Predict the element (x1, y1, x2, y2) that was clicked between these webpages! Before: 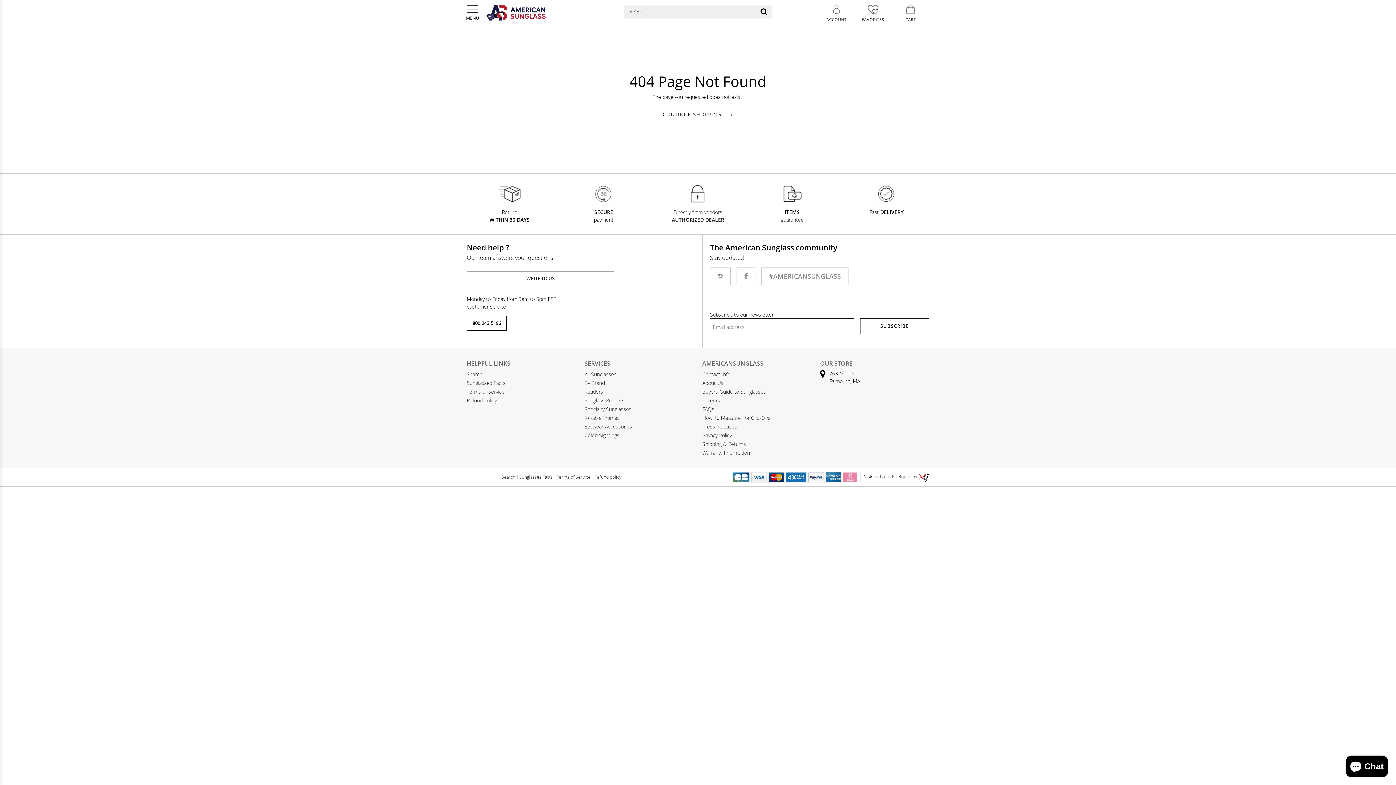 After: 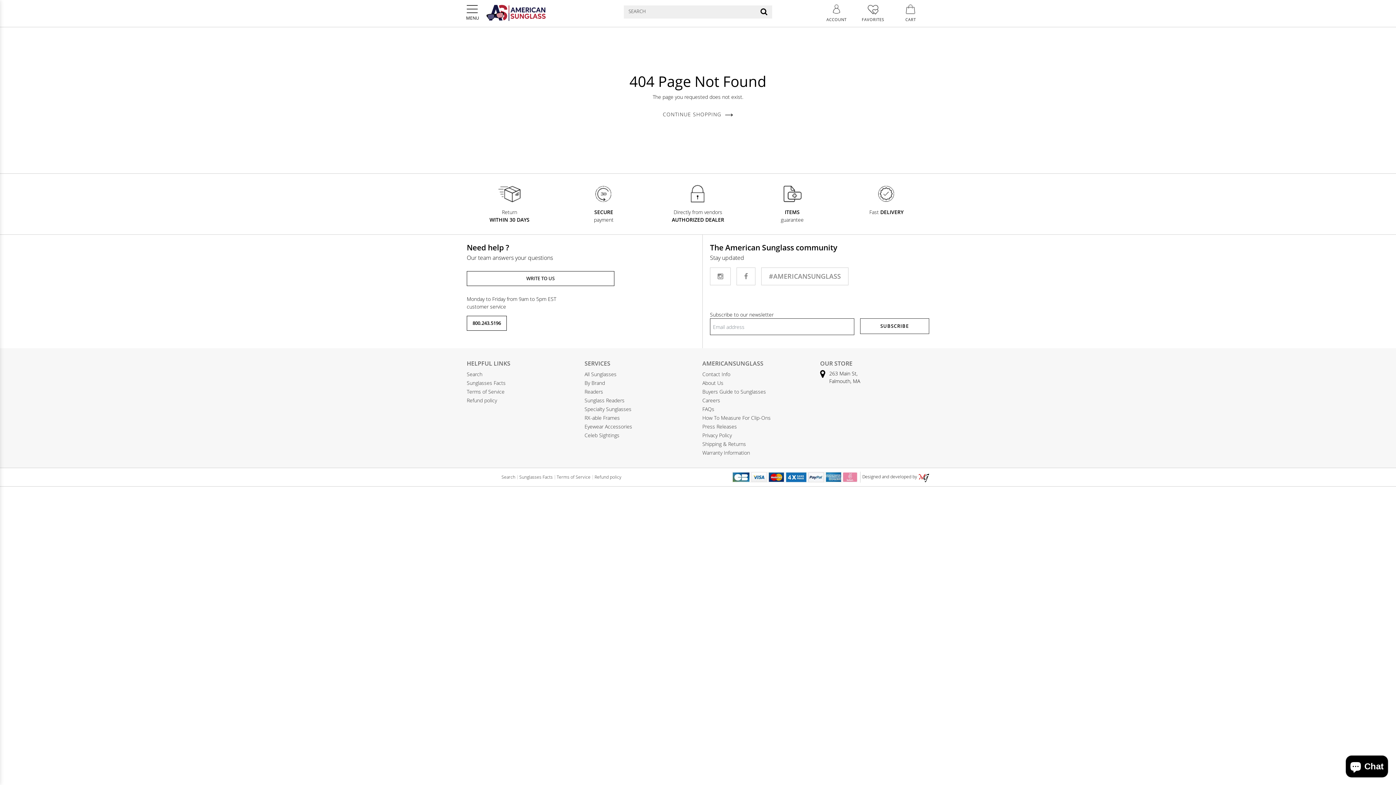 Action: bbox: (655, 184, 740, 223) label: Directly from vendors

AUTHORIZED DEALER